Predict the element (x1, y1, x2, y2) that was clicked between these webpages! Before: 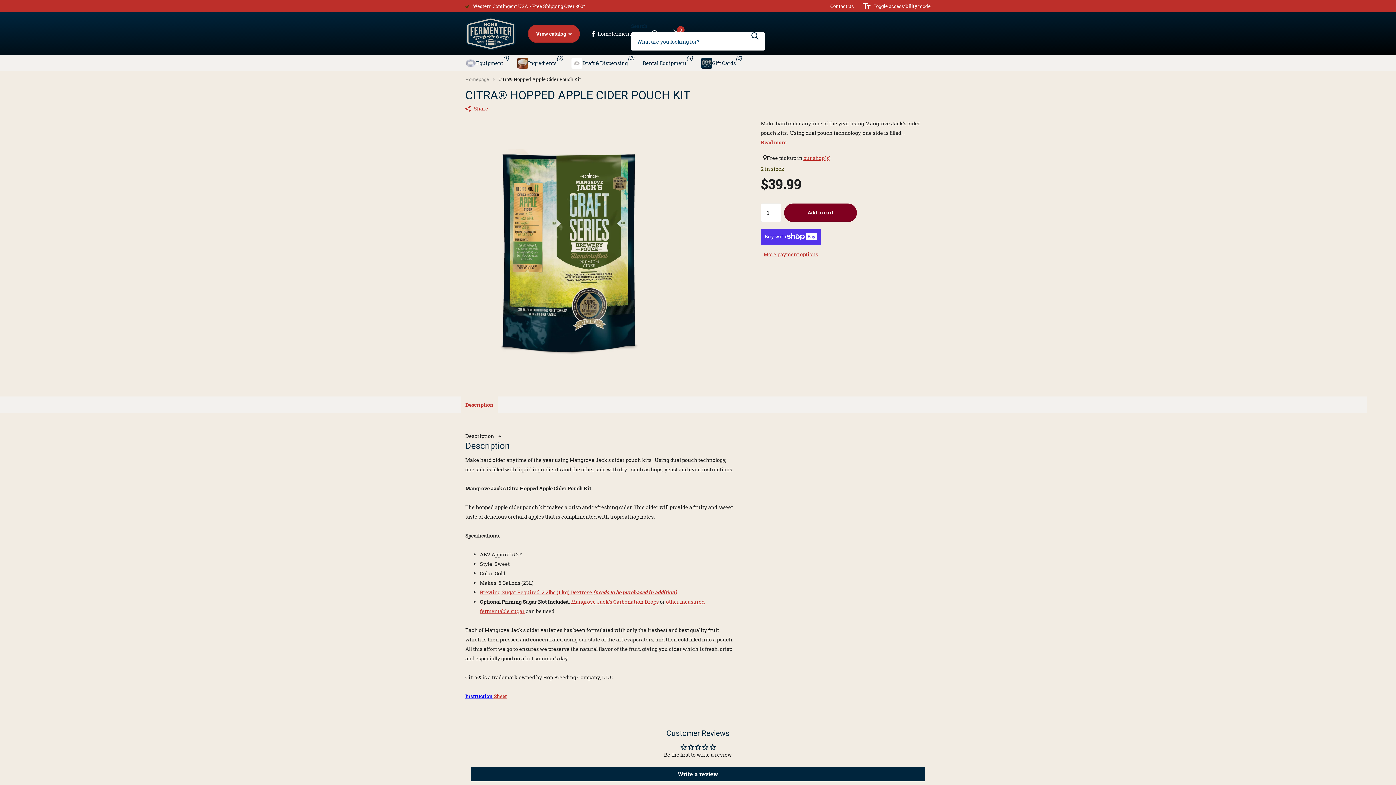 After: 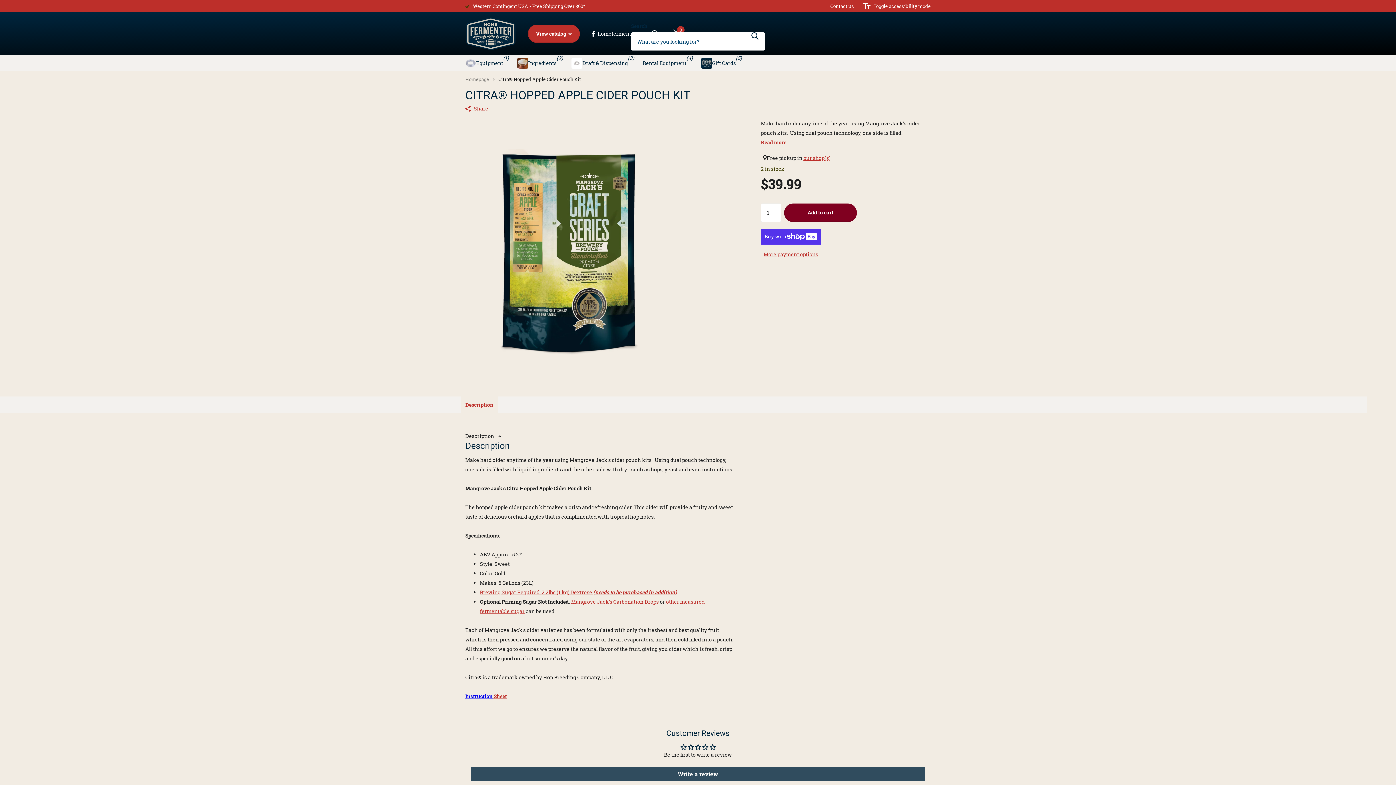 Action: label: Write a review bbox: (471, 767, 925, 781)